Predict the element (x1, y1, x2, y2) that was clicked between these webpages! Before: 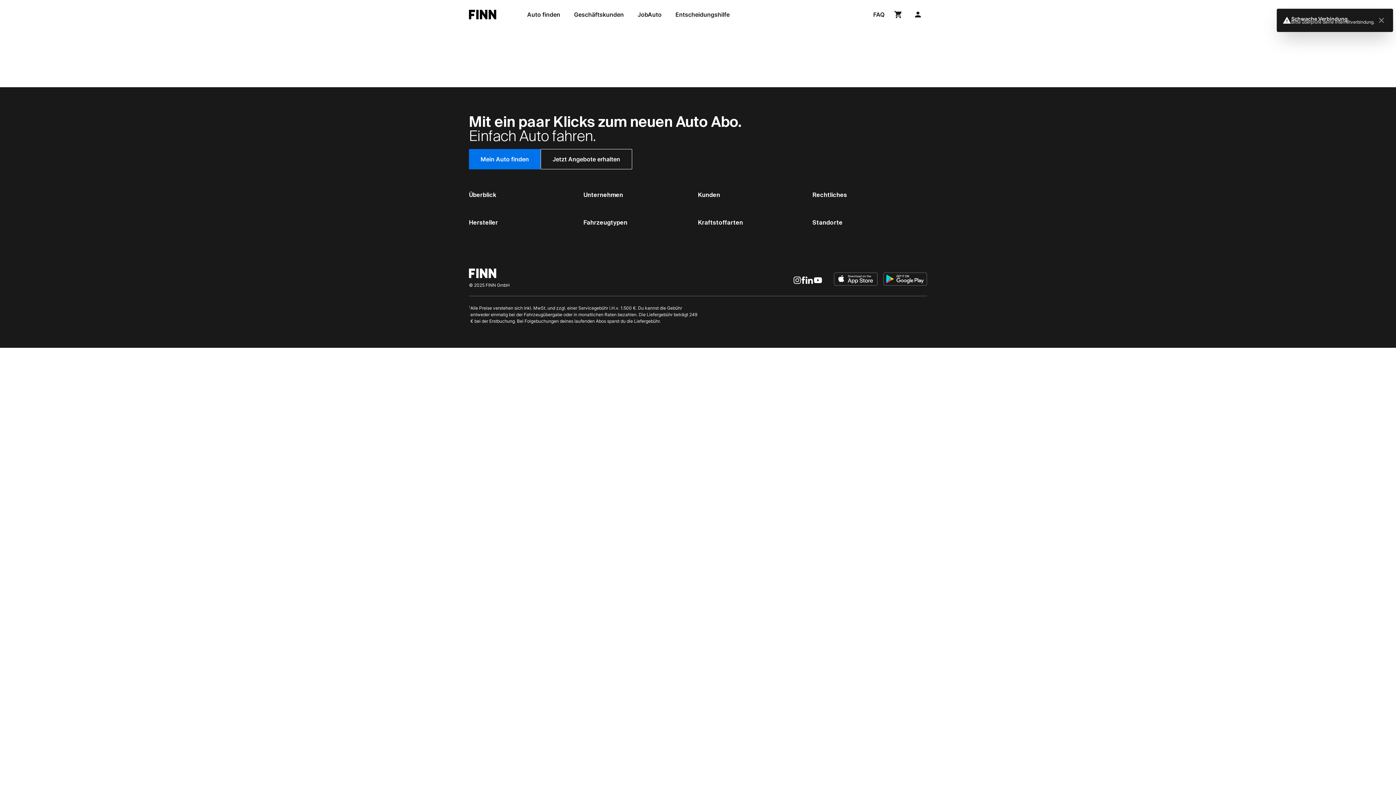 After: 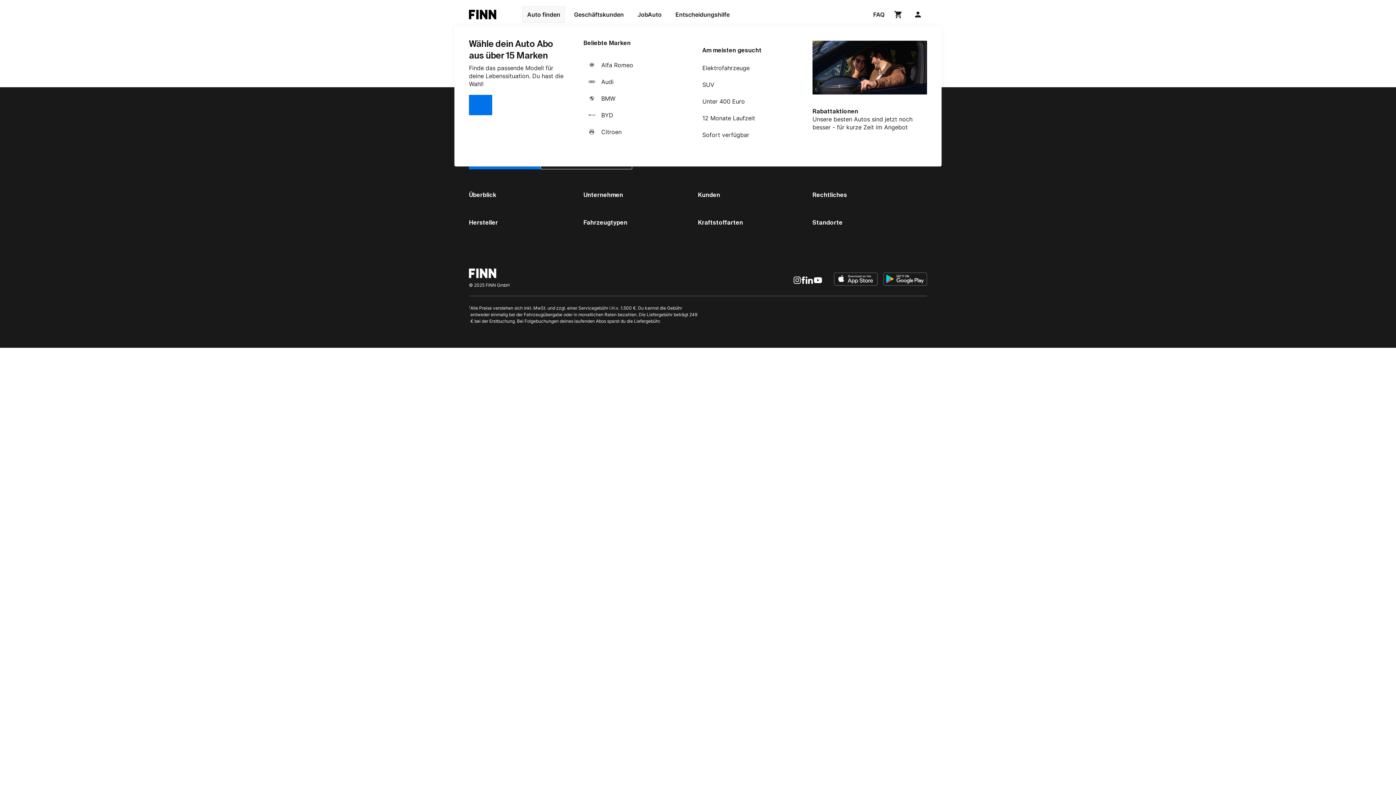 Action: label: /de-DE/subscribe bbox: (522, 6, 564, 22)